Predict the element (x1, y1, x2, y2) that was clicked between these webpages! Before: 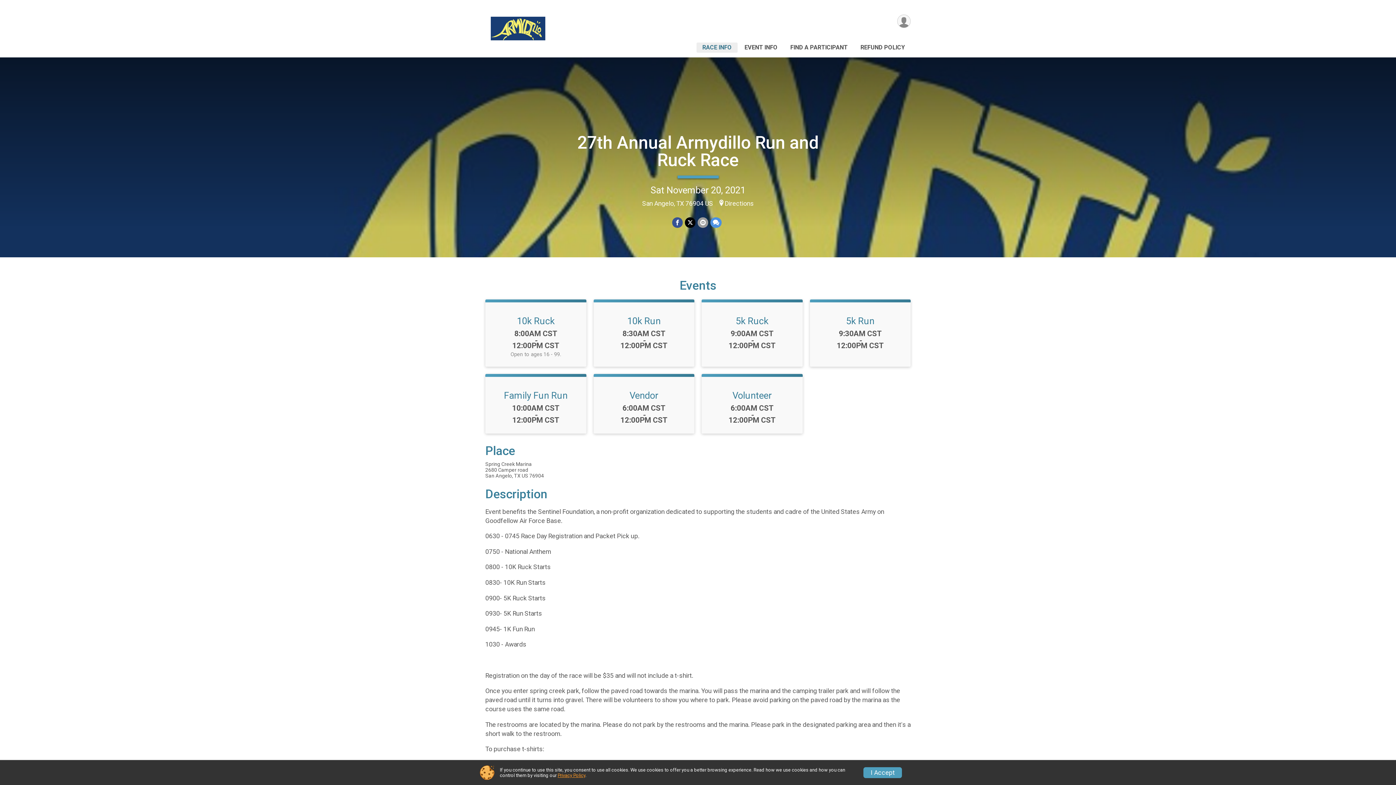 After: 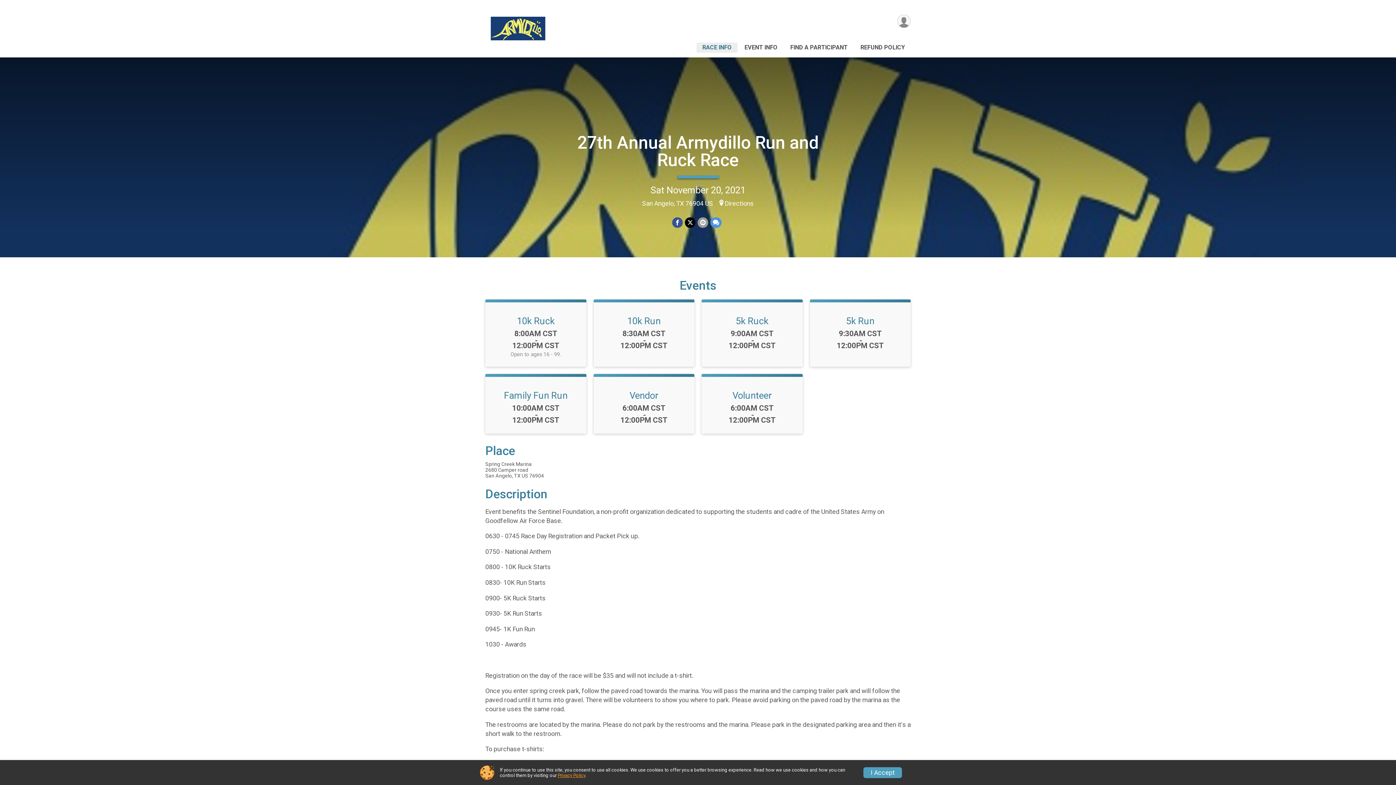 Action: bbox: (698, 42, 735, 52) label: RACE INFO